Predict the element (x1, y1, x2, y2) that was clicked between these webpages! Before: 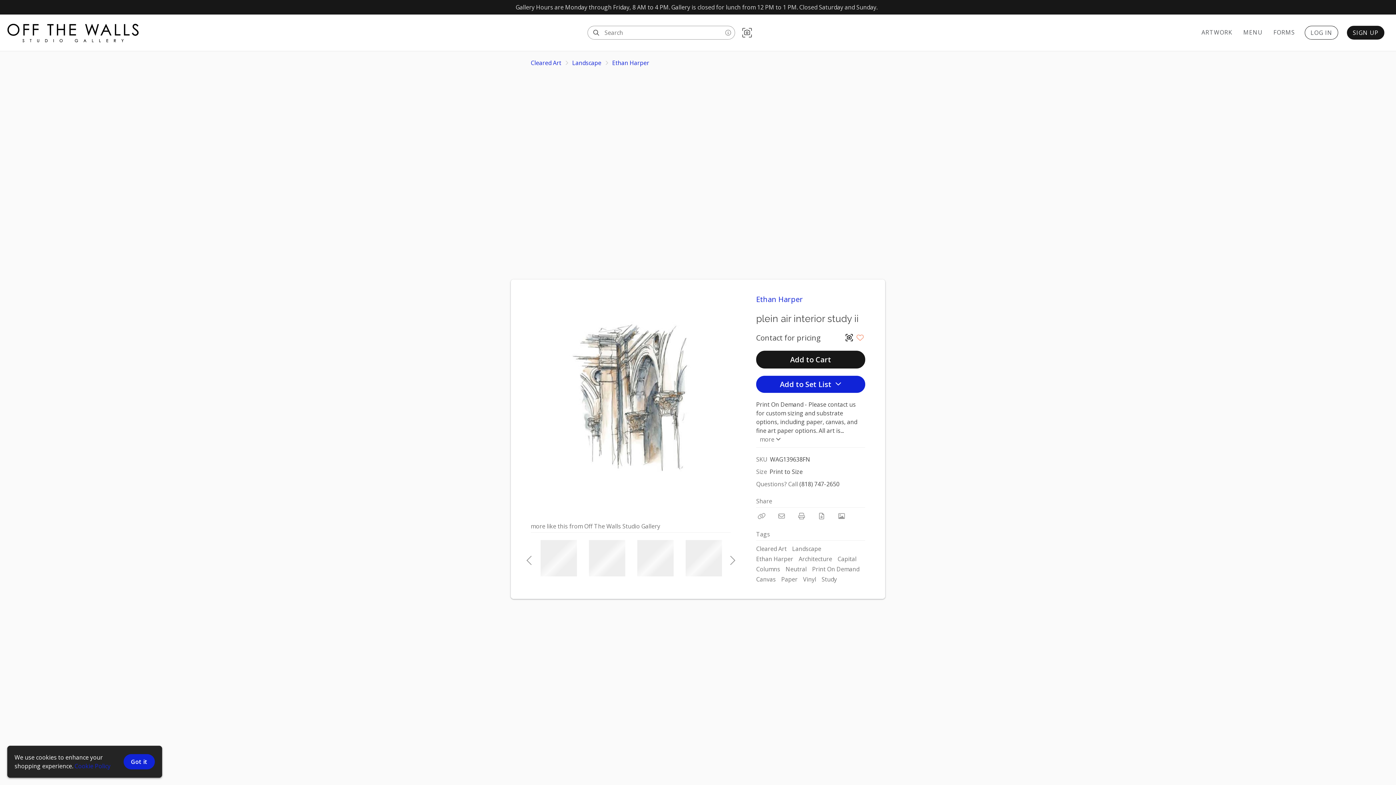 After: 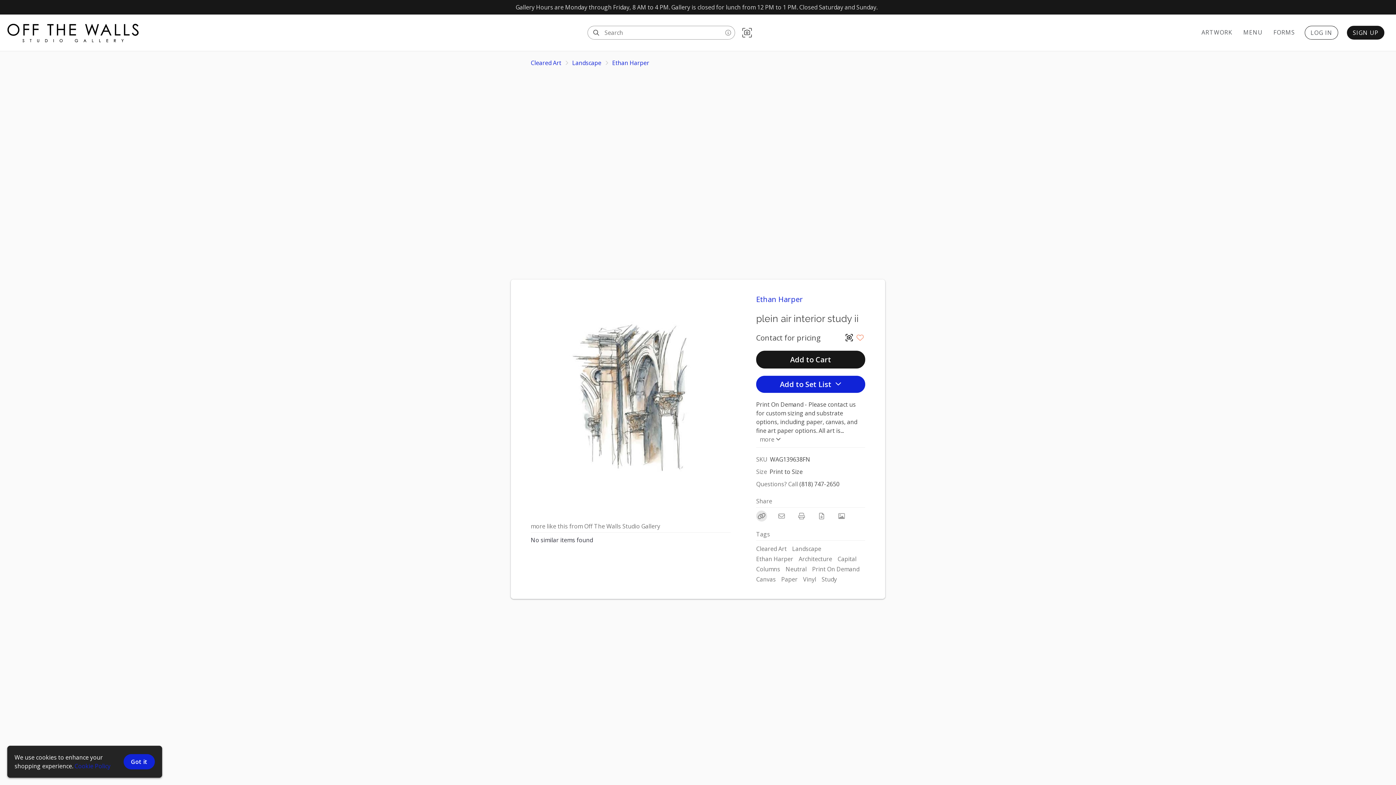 Action: label: Copy Link bbox: (756, 510, 767, 521)